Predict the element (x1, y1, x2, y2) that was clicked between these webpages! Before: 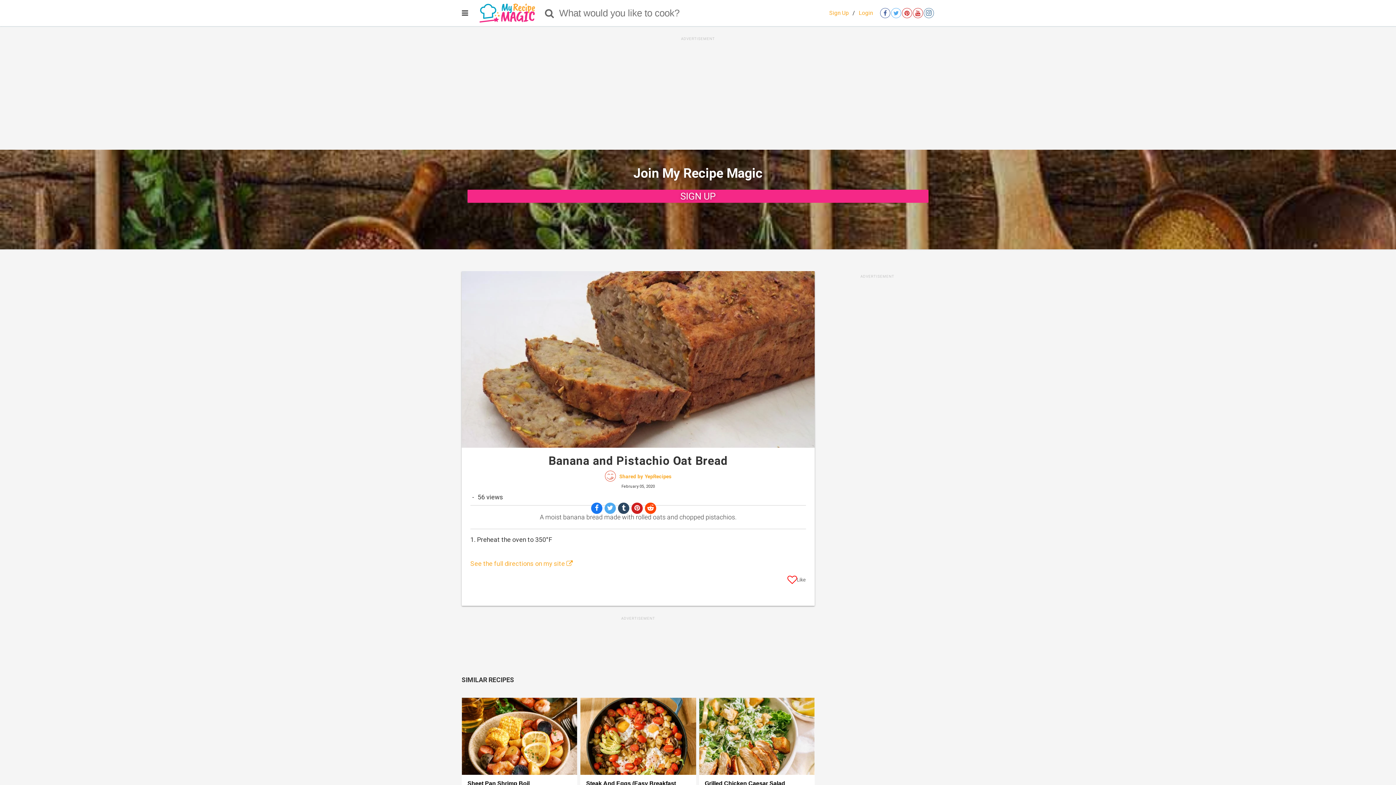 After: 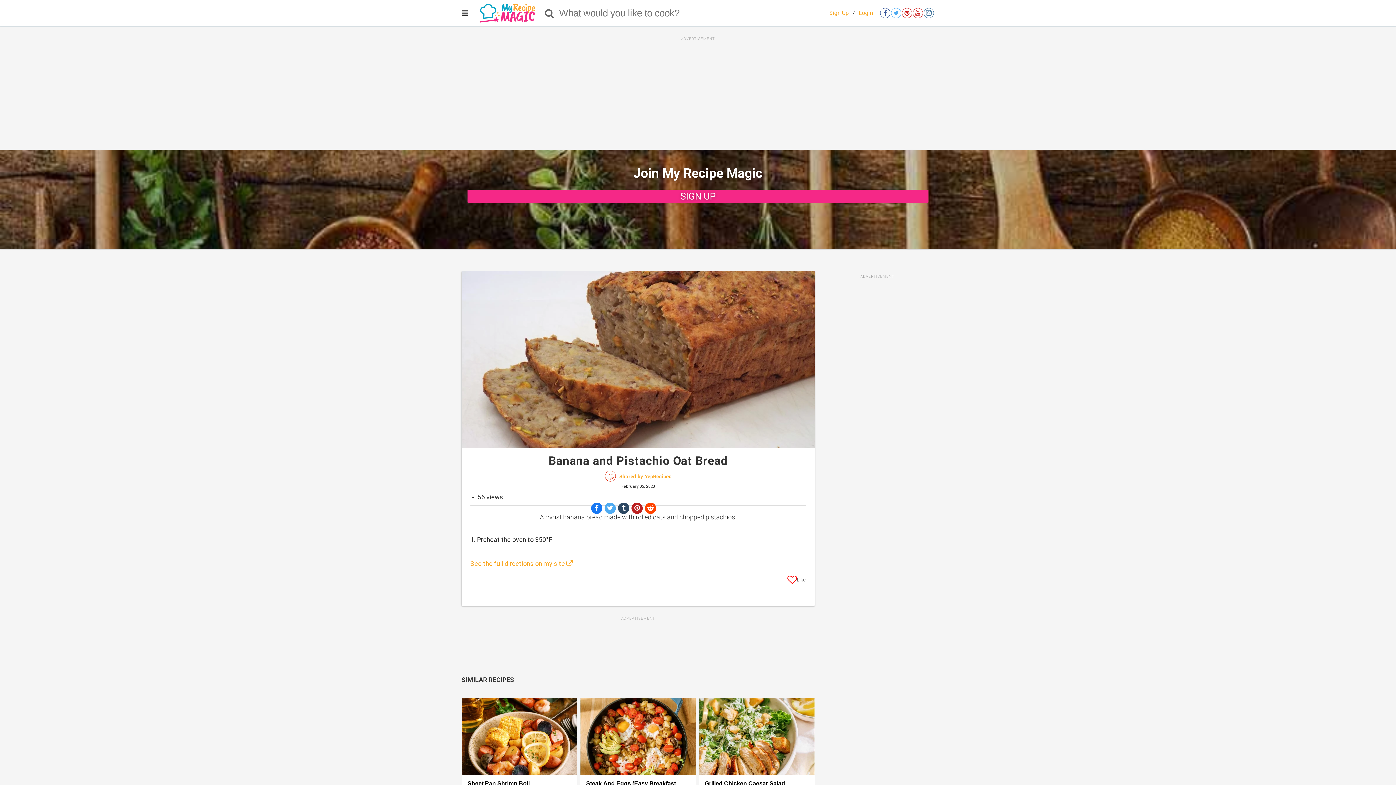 Action: bbox: (631, 502, 642, 514) label: Save to Pinterest